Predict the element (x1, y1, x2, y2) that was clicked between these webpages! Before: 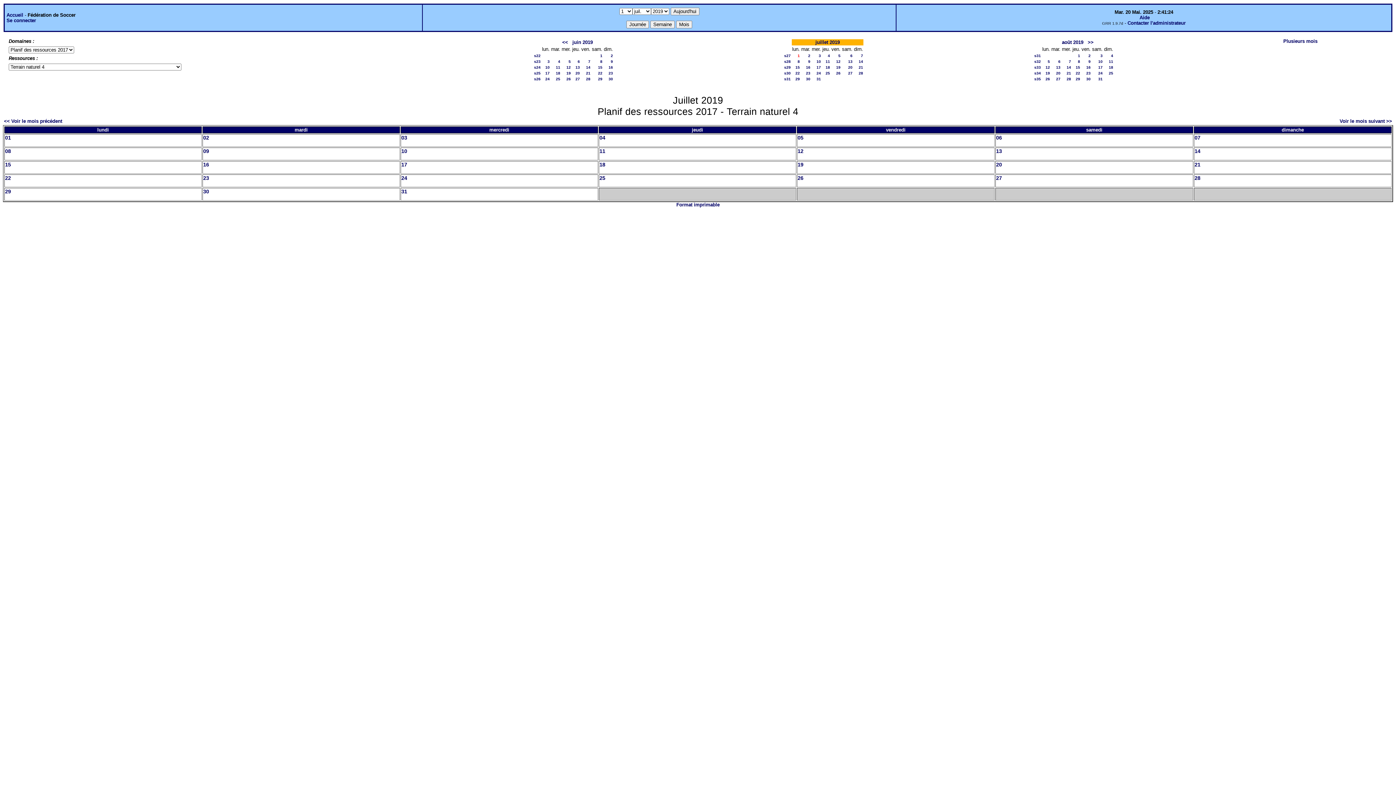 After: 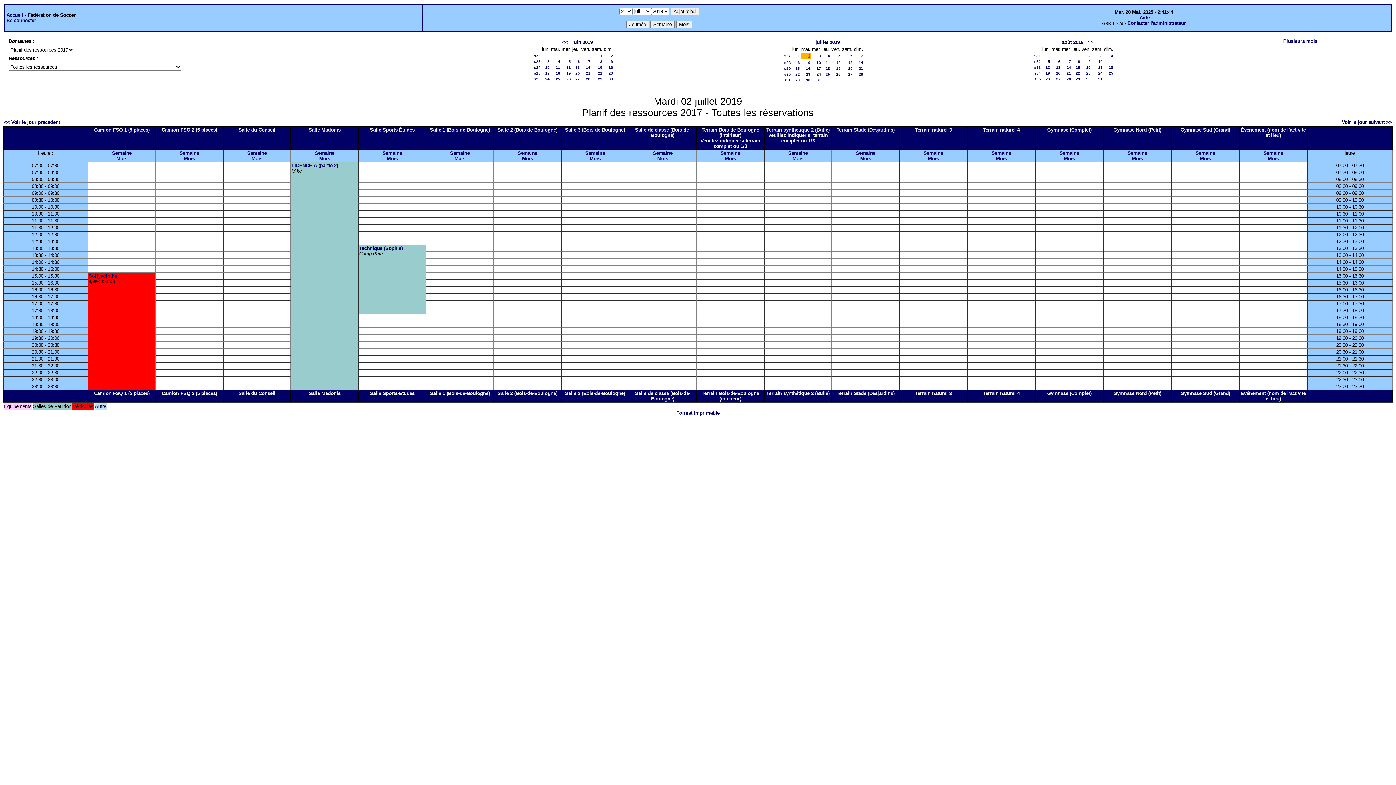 Action: label: 2 bbox: (808, 53, 810, 57)